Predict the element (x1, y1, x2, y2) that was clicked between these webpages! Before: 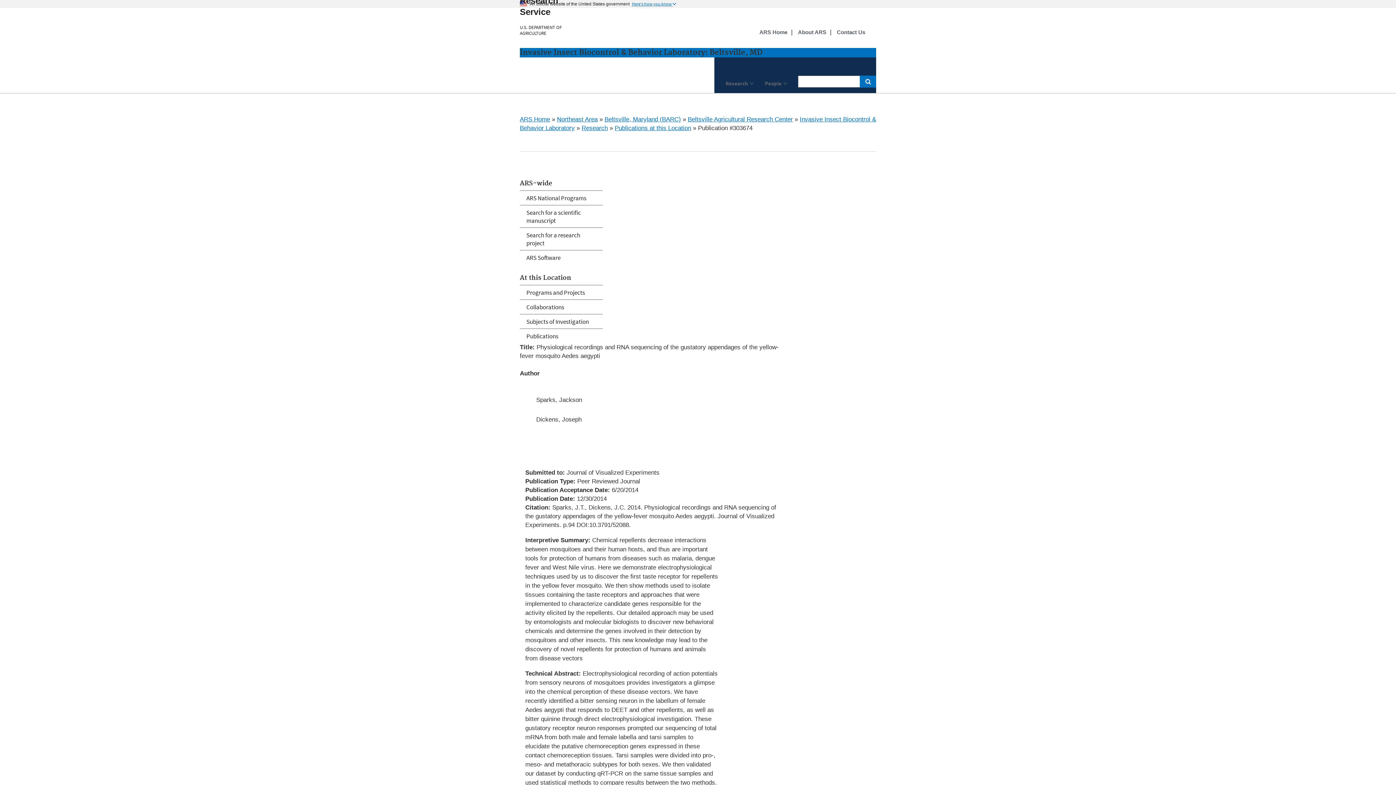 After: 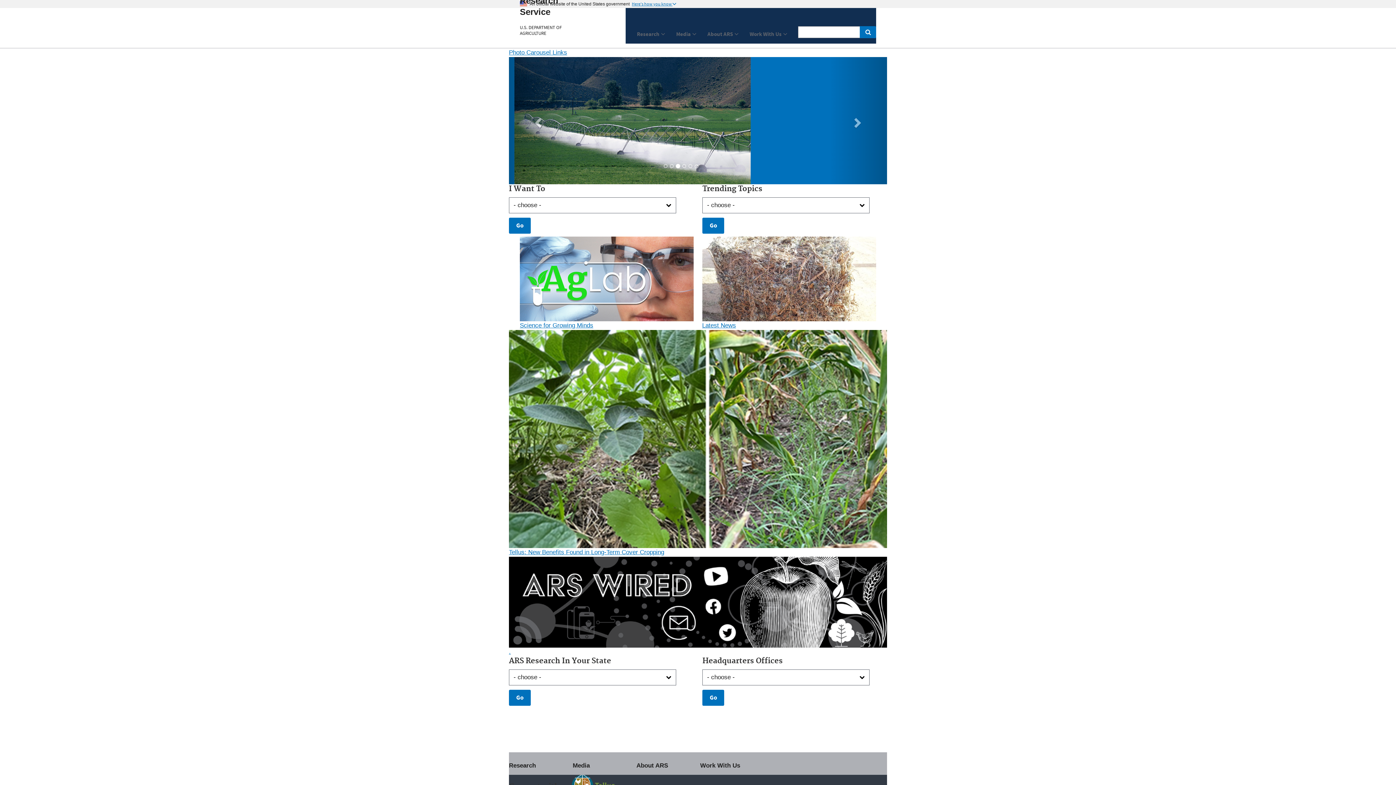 Action: label: ARS Home bbox: (759, 28, 787, 36)